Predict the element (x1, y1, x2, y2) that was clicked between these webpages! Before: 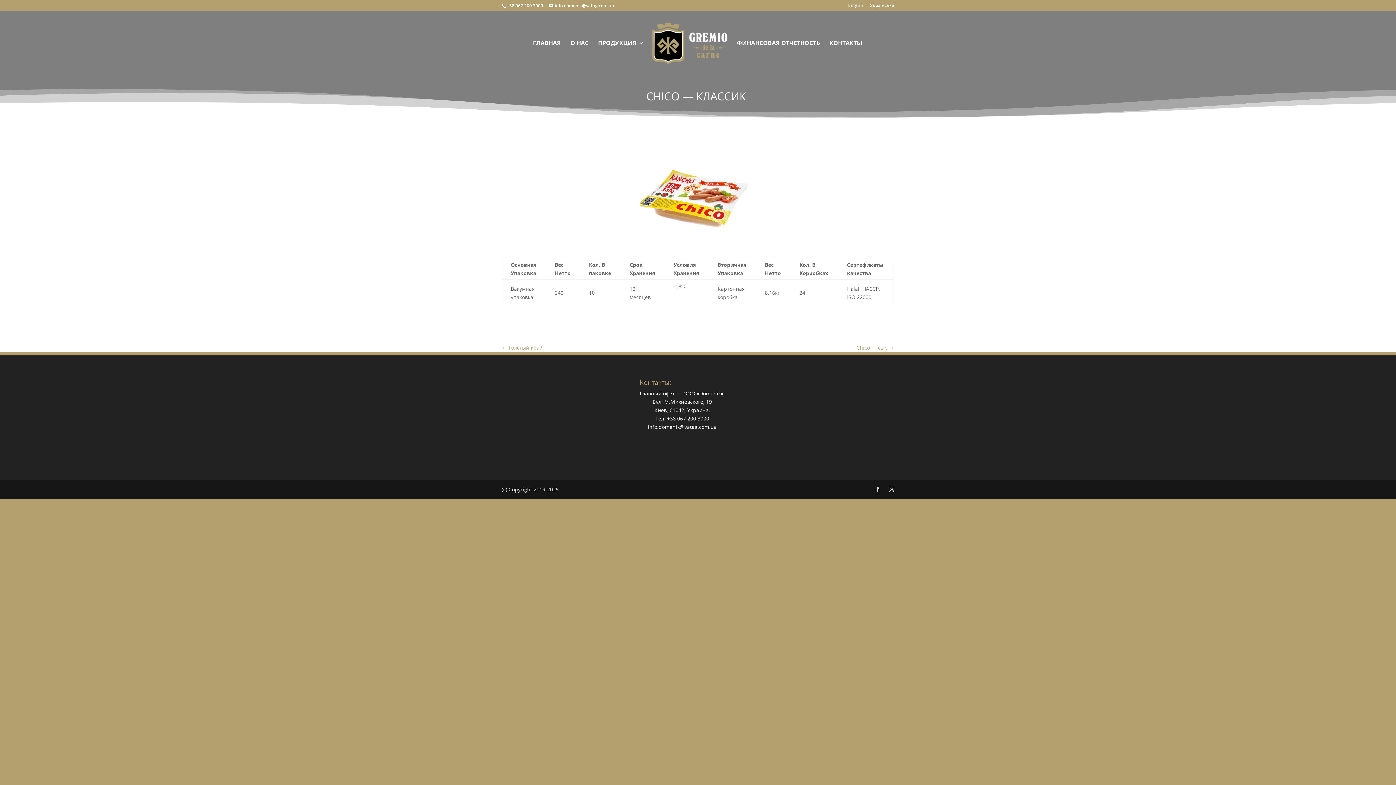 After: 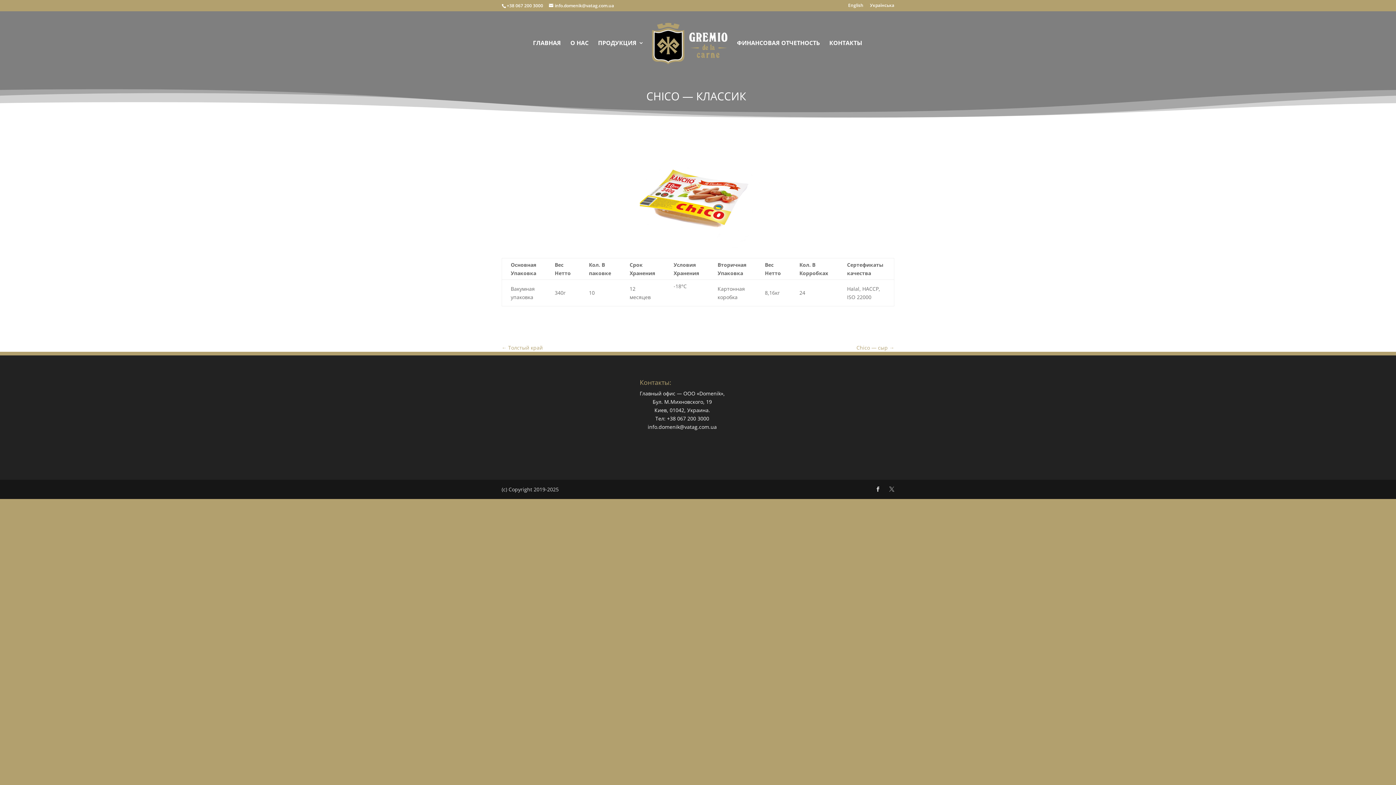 Action: bbox: (889, 485, 894, 493)